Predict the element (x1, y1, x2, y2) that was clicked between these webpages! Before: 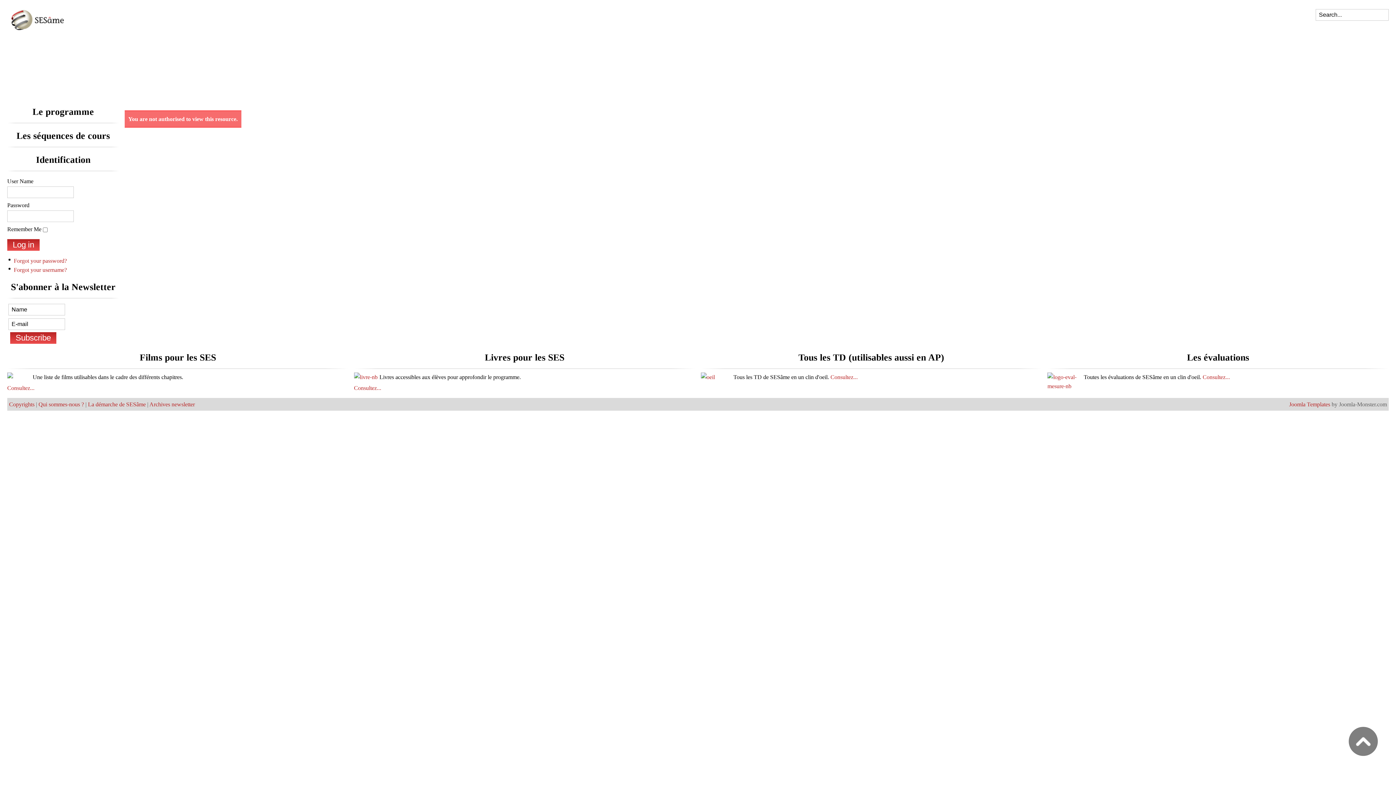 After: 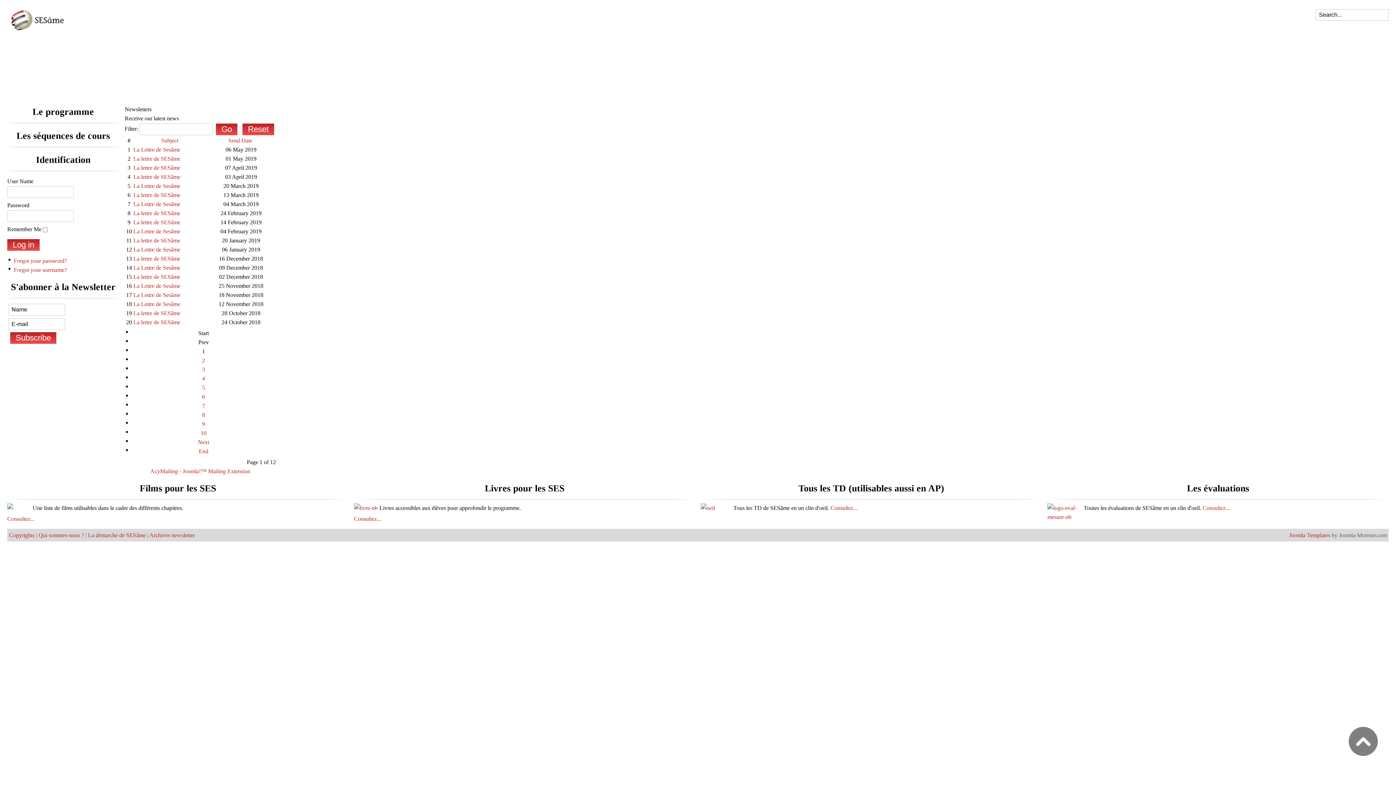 Action: label: Archives newsletter bbox: (149, 401, 194, 407)